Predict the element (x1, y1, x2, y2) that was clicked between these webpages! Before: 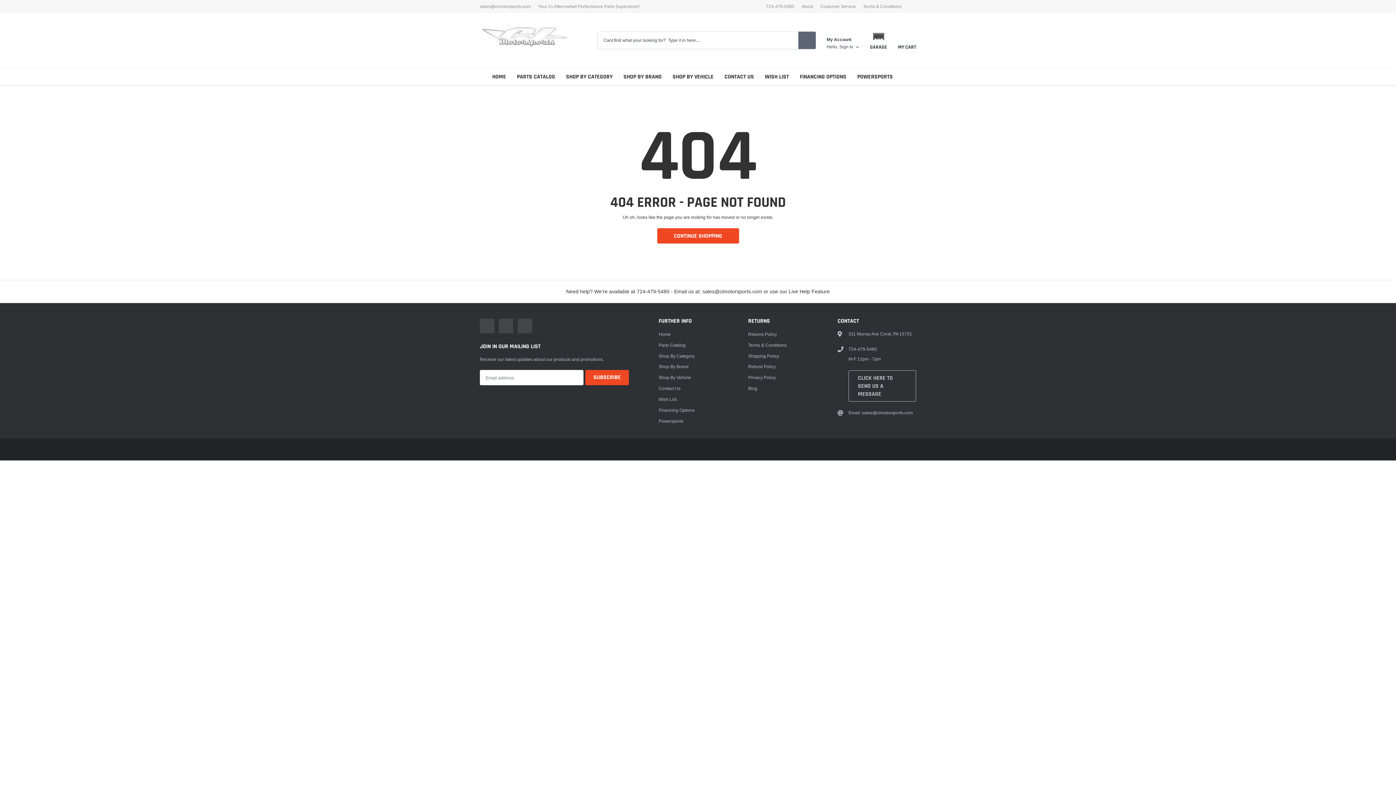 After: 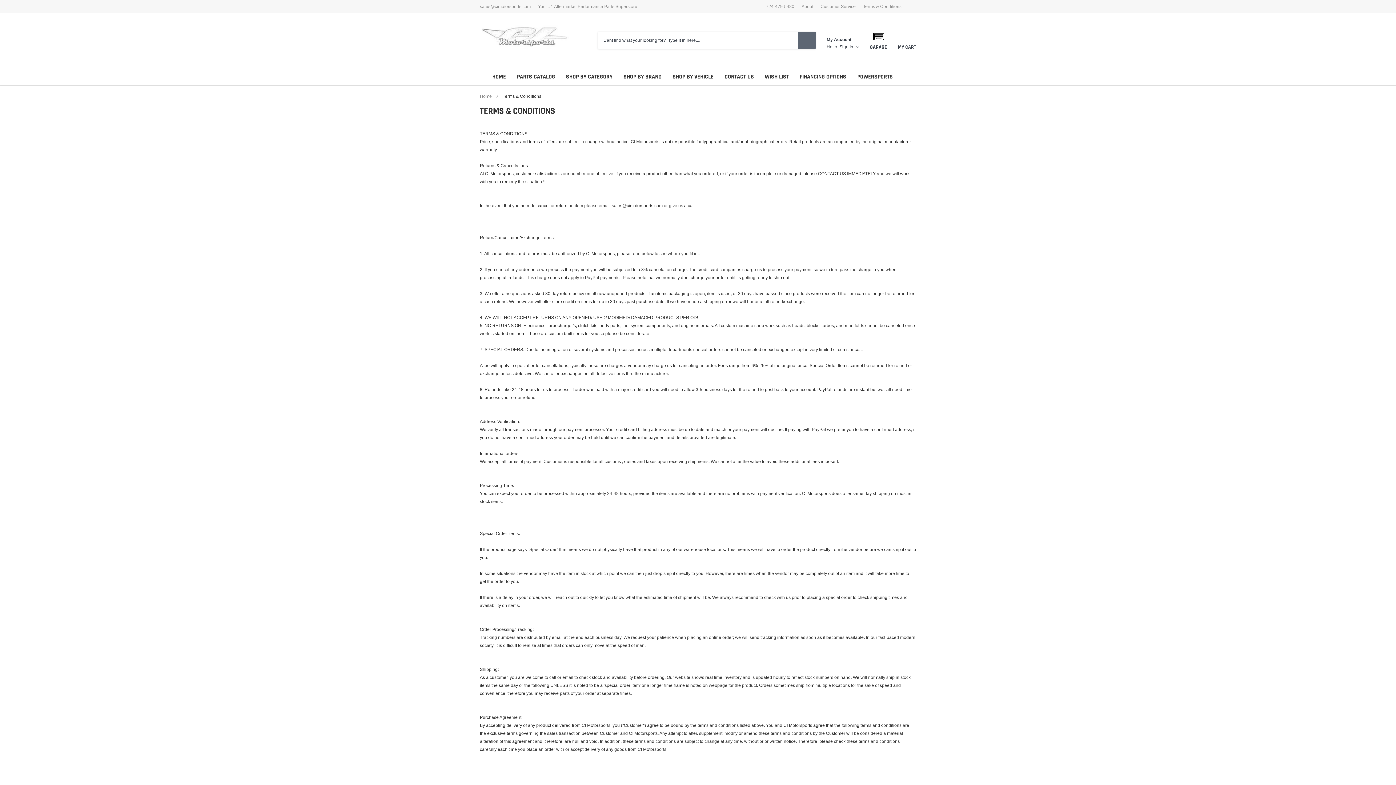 Action: bbox: (863, 4, 901, 8) label: link